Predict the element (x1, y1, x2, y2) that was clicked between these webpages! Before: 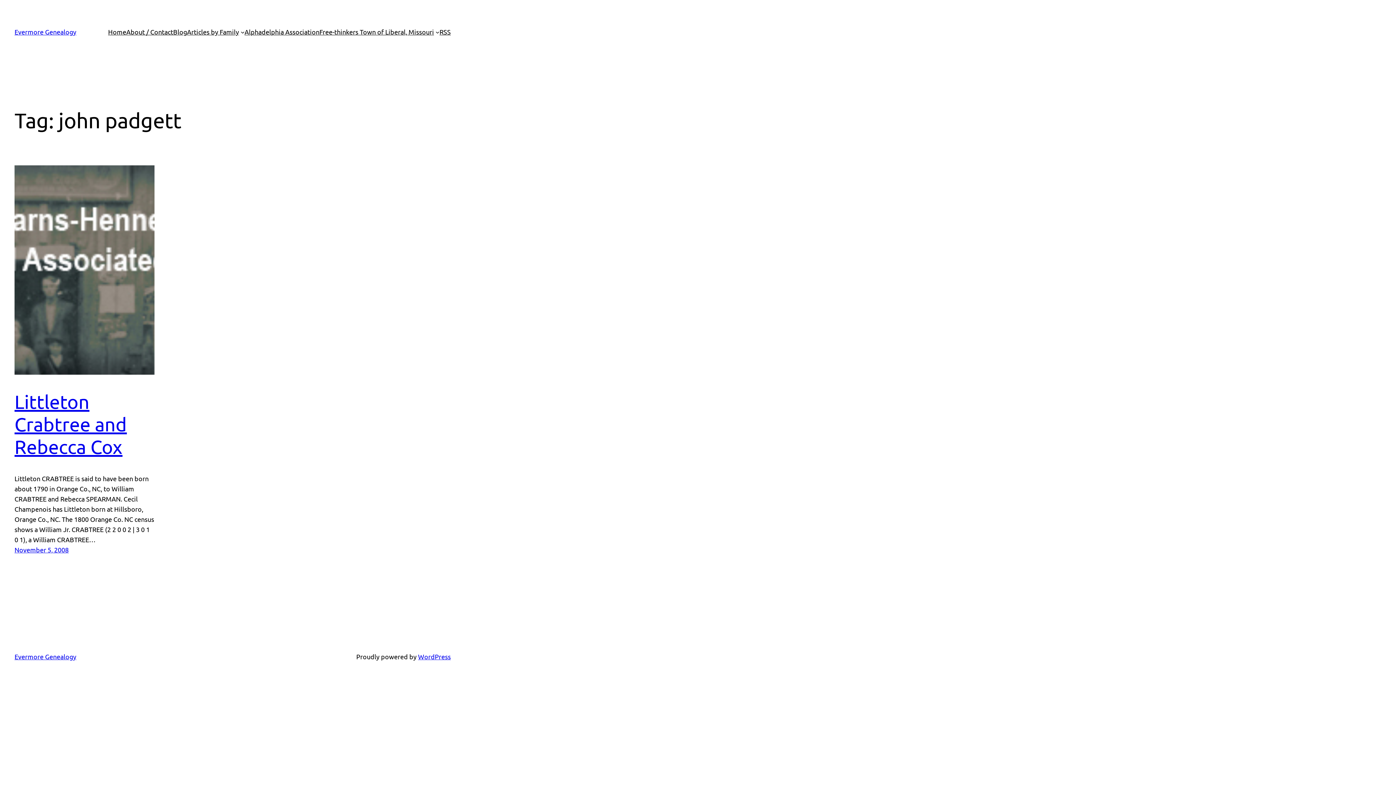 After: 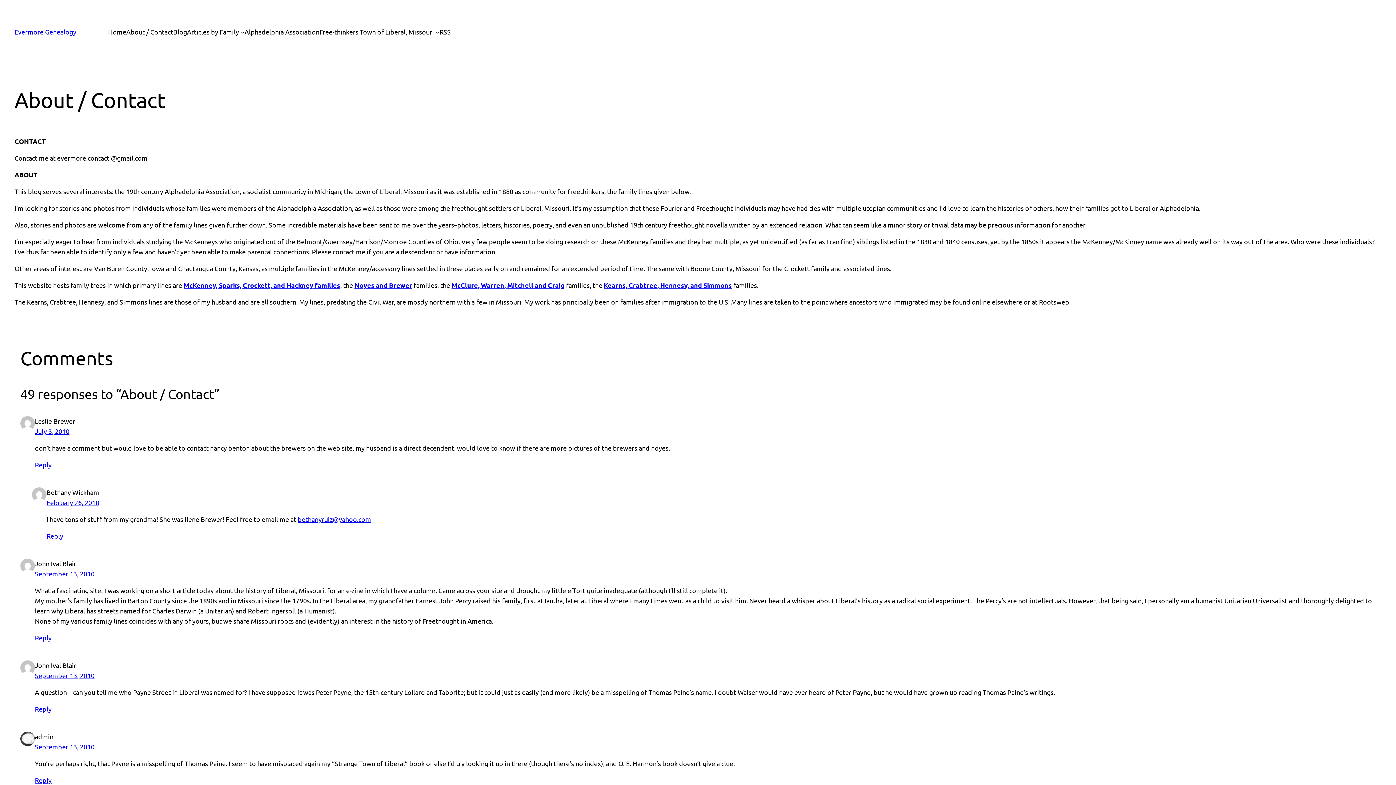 Action: label: About / Contact bbox: (126, 26, 173, 37)